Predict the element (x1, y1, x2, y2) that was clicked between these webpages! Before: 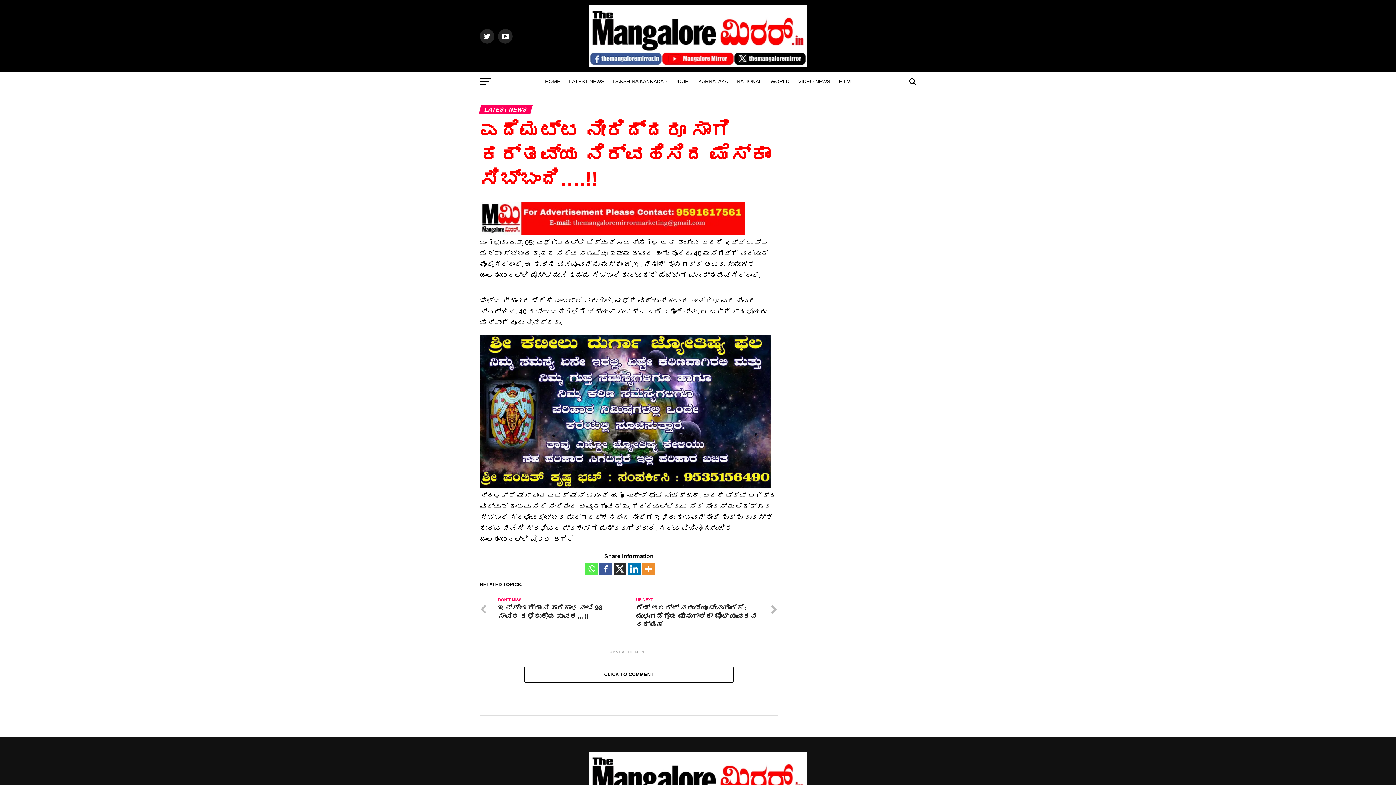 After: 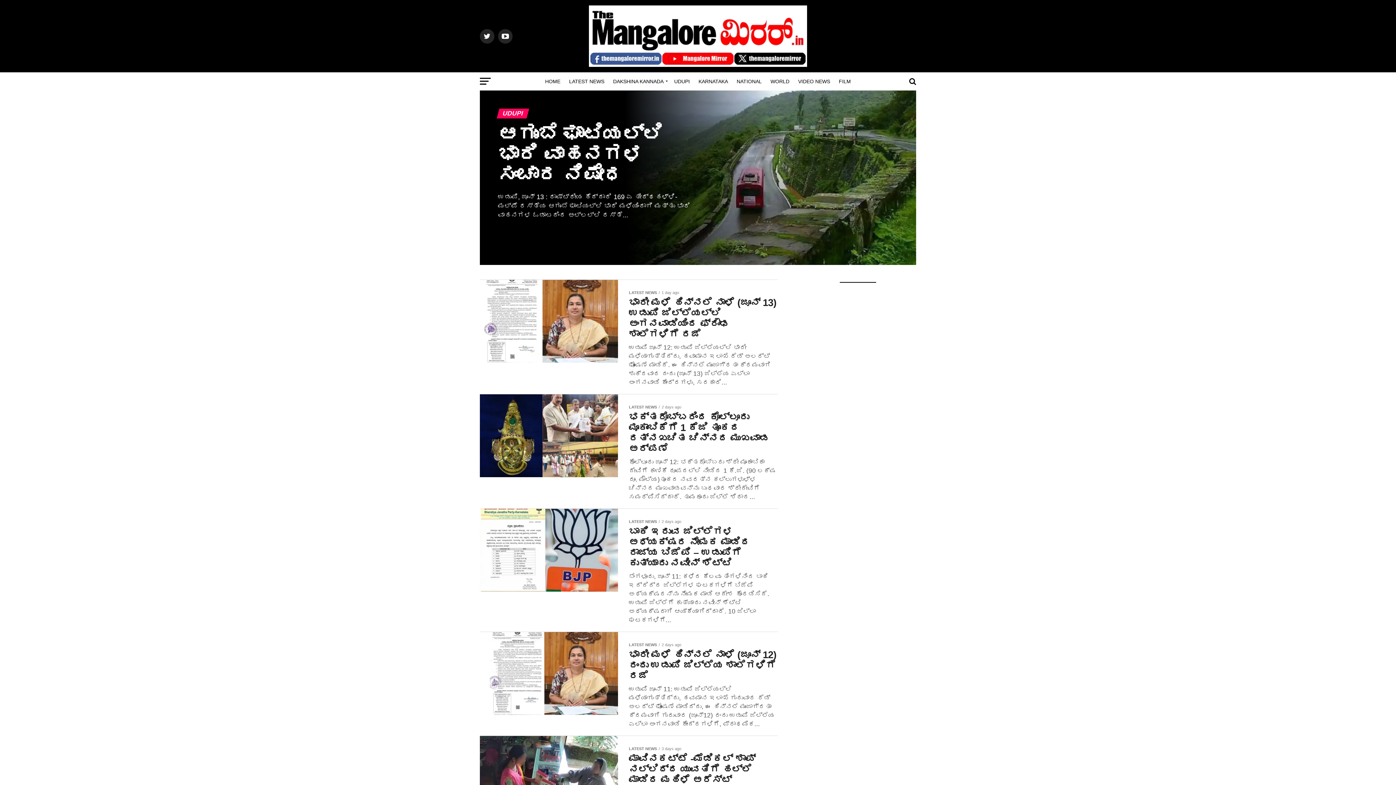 Action: bbox: (670, 72, 694, 90) label: UDUPI